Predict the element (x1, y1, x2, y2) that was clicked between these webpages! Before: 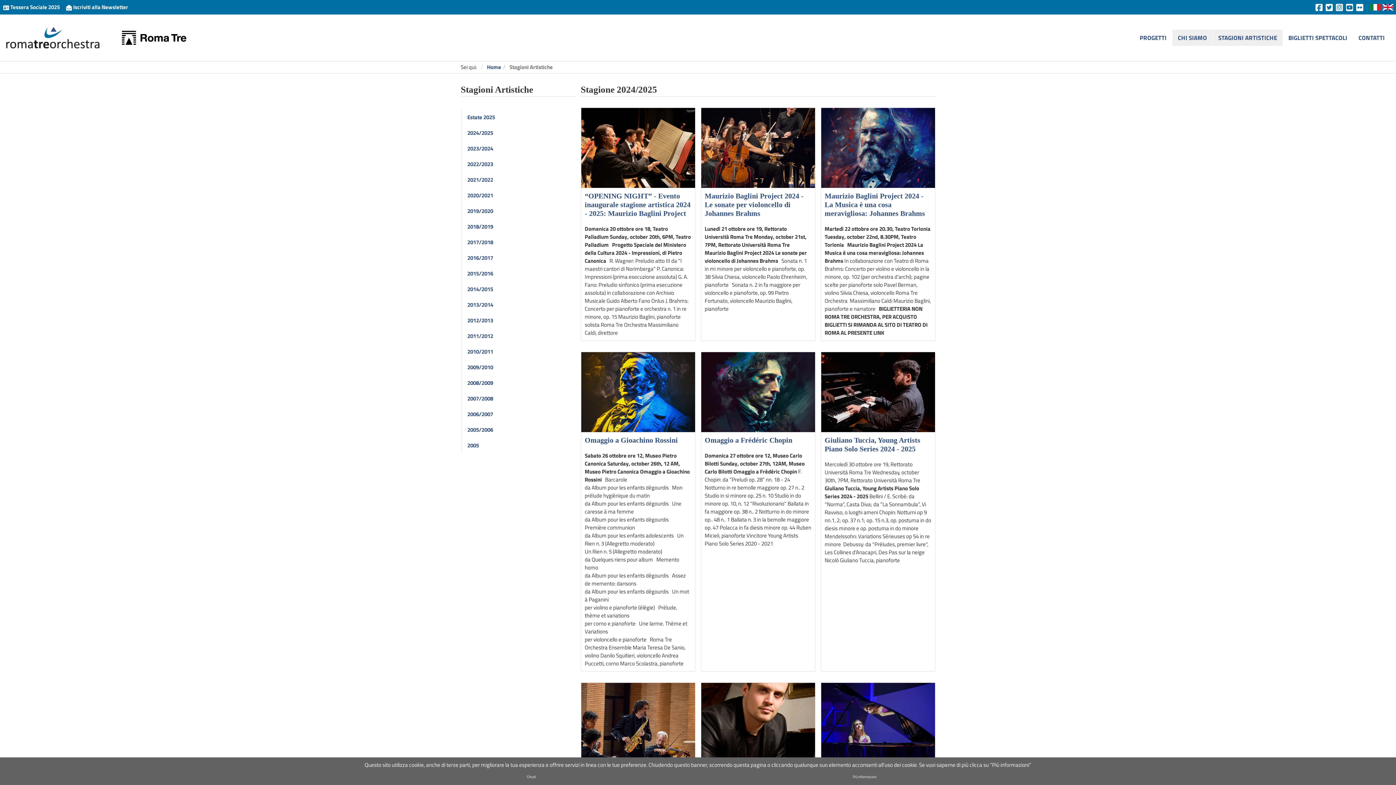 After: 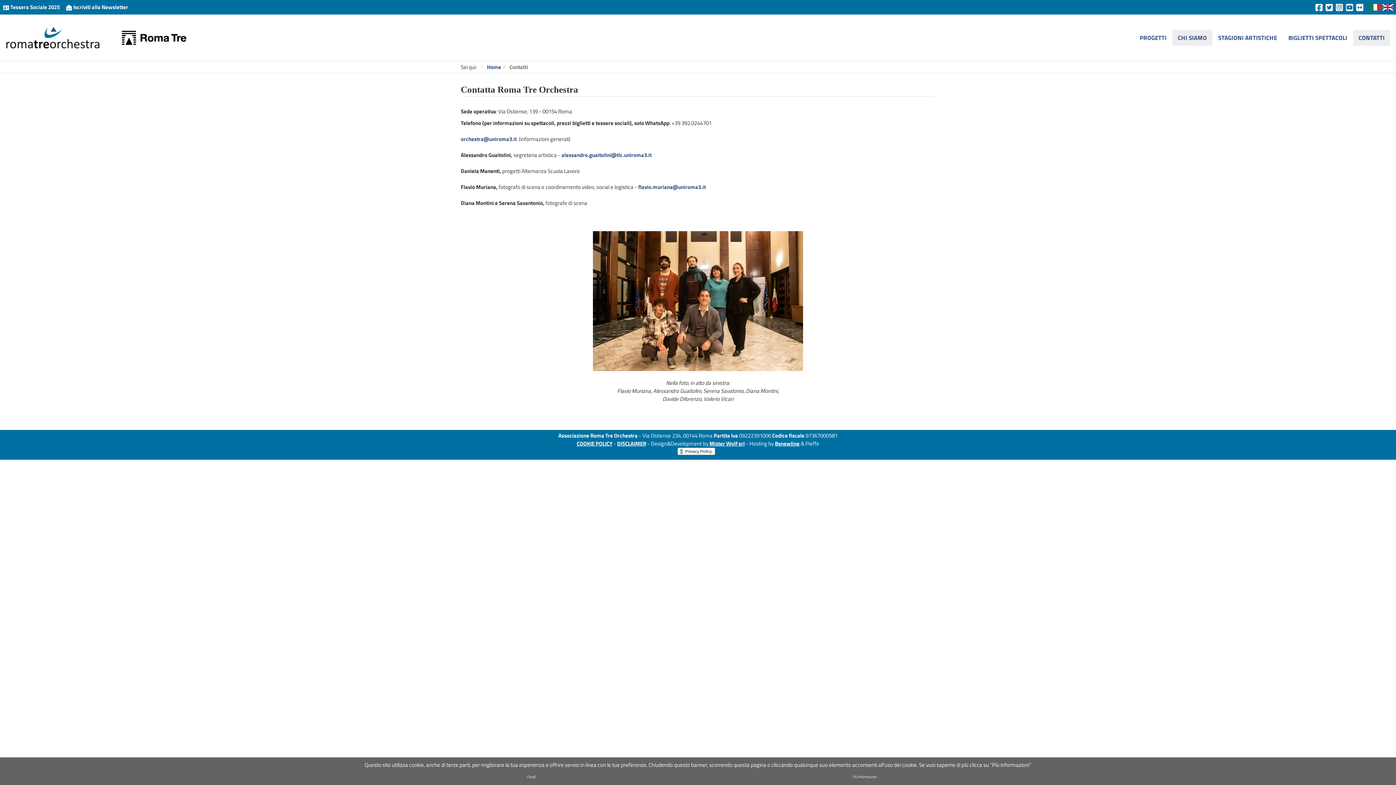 Action: label: CONTATTI bbox: (1353, 29, 1390, 45)